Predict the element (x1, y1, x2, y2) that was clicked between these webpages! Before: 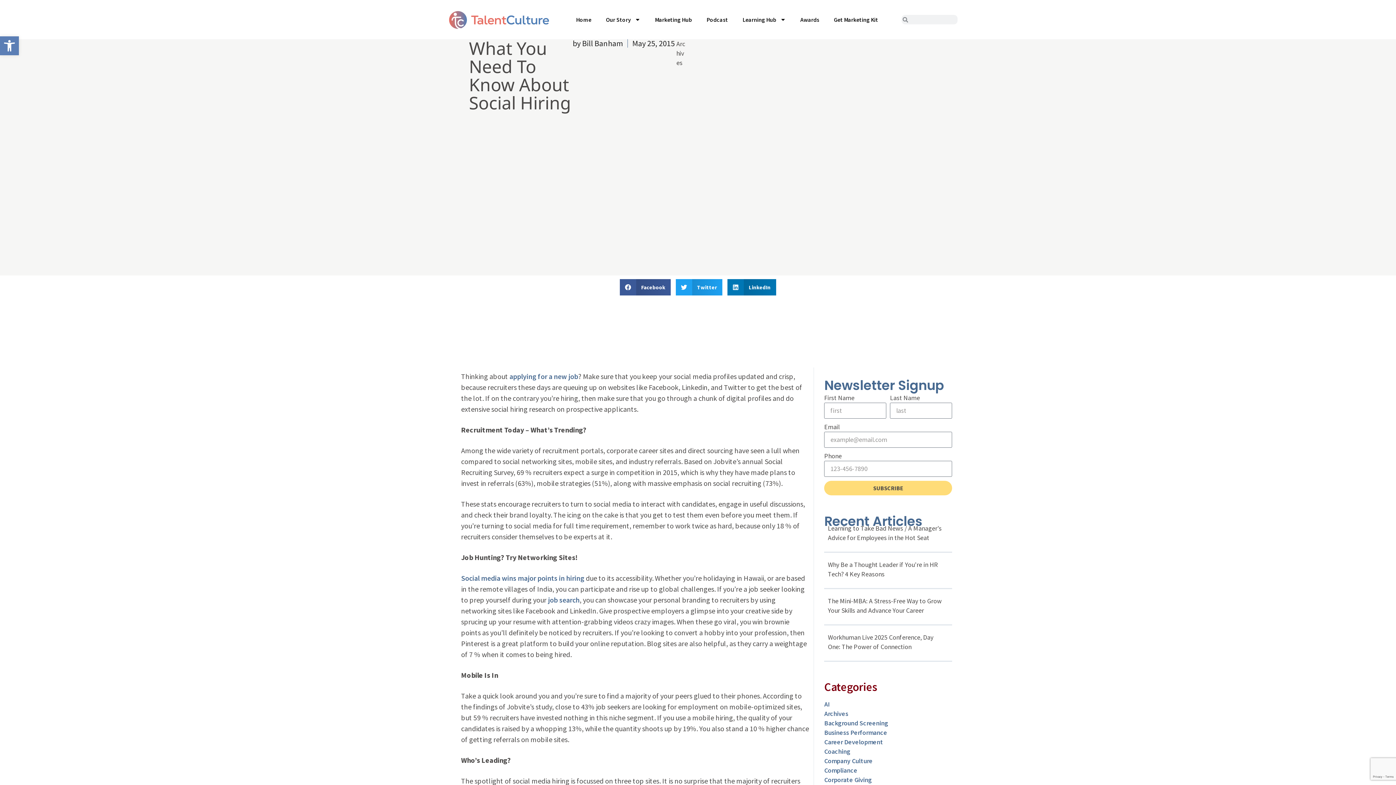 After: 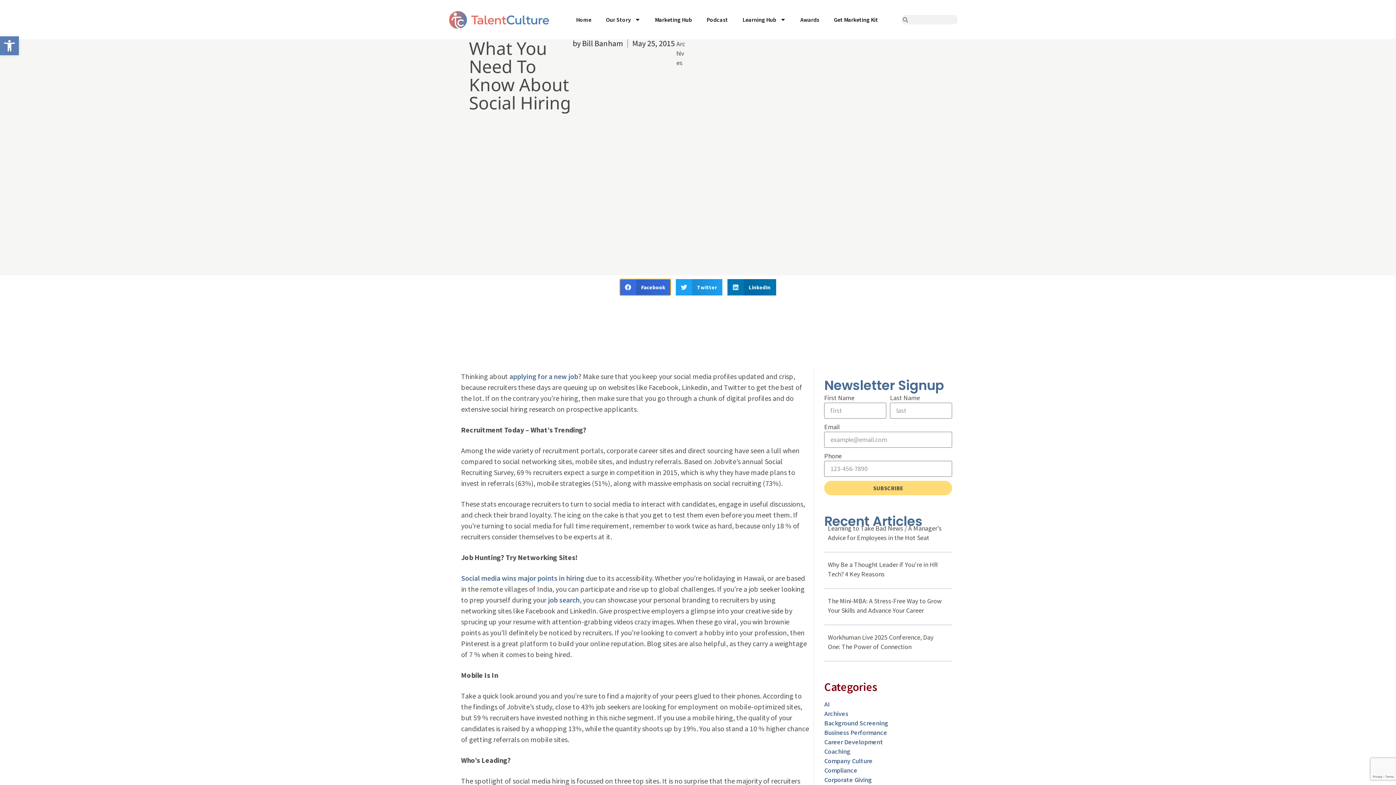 Action: label: Share on facebook bbox: (620, 279, 670, 295)